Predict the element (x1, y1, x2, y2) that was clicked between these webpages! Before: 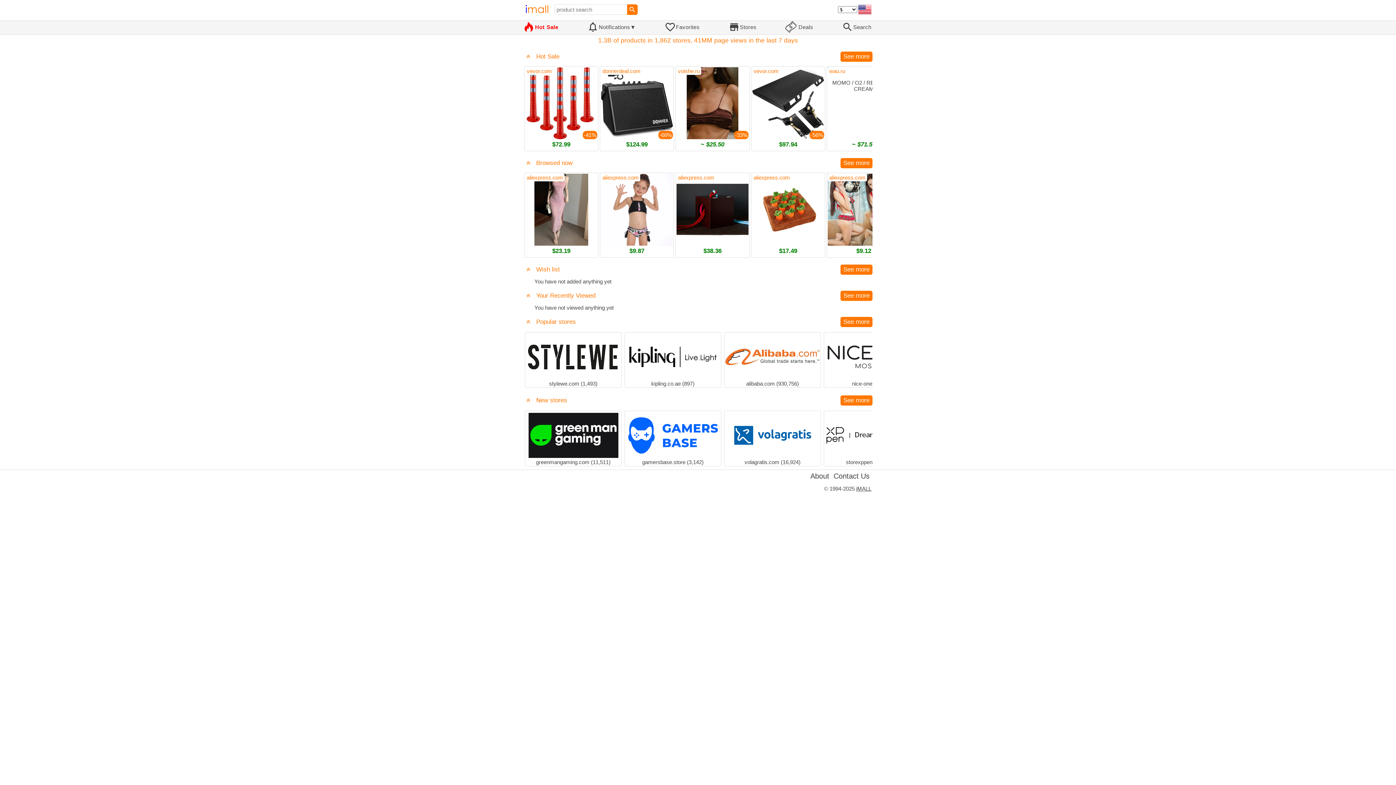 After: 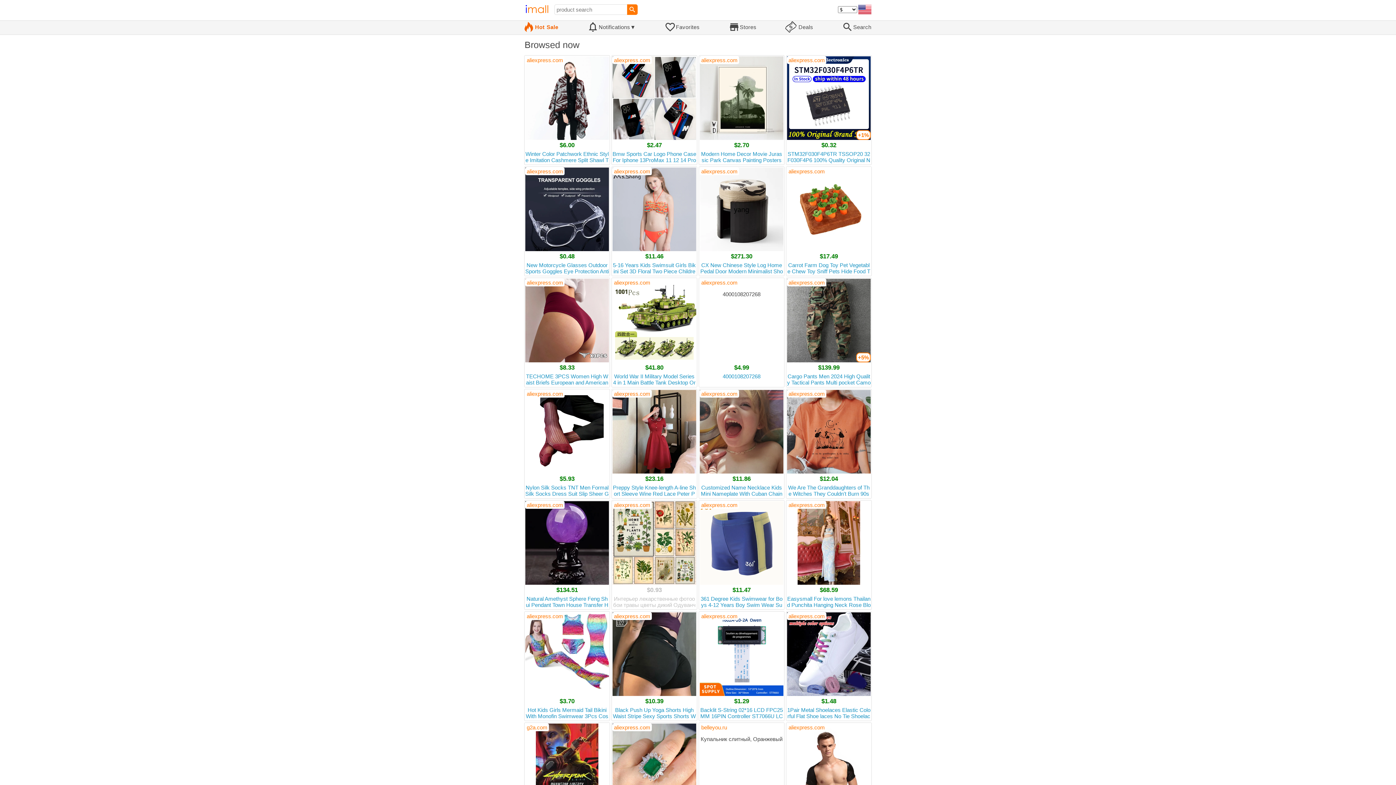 Action: bbox: (533, 158, 575, 168) label: Browsed now